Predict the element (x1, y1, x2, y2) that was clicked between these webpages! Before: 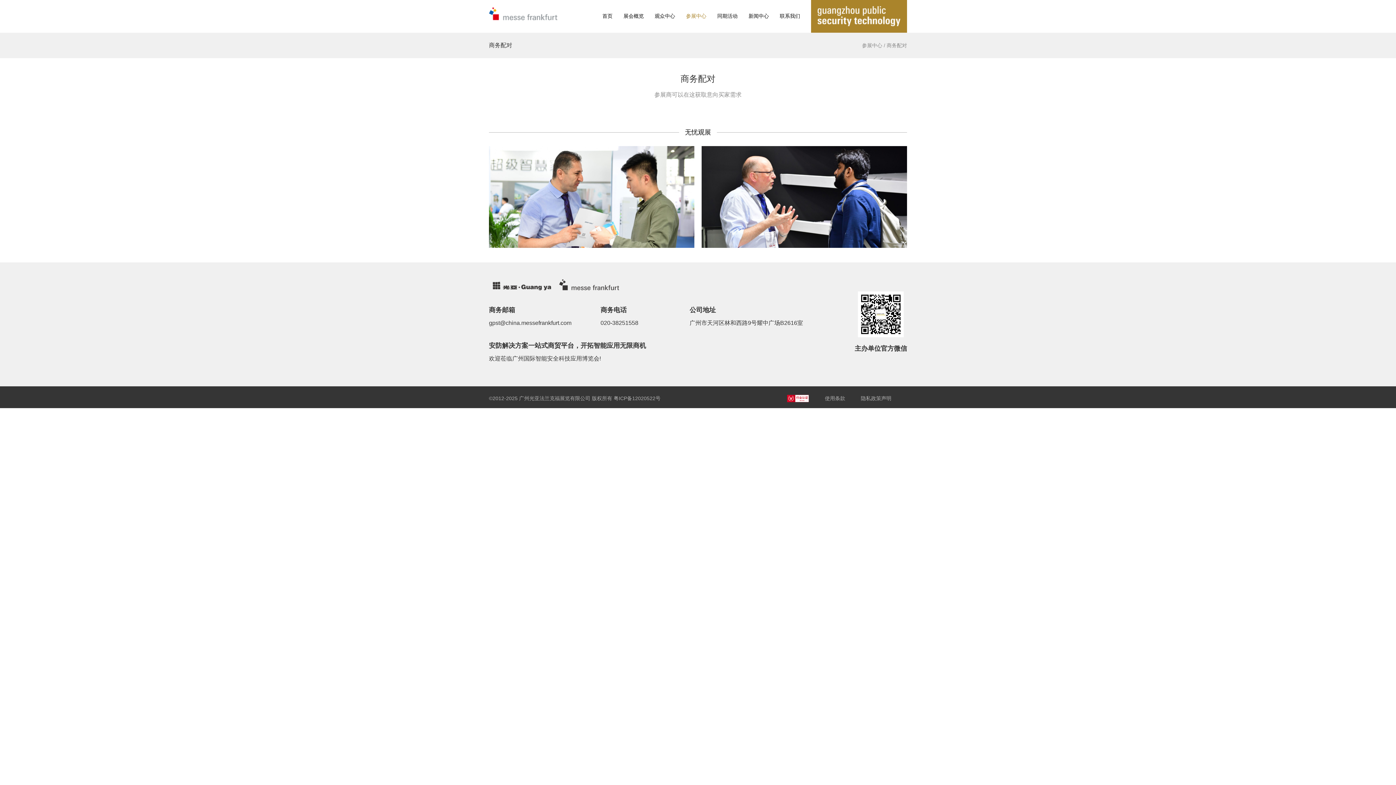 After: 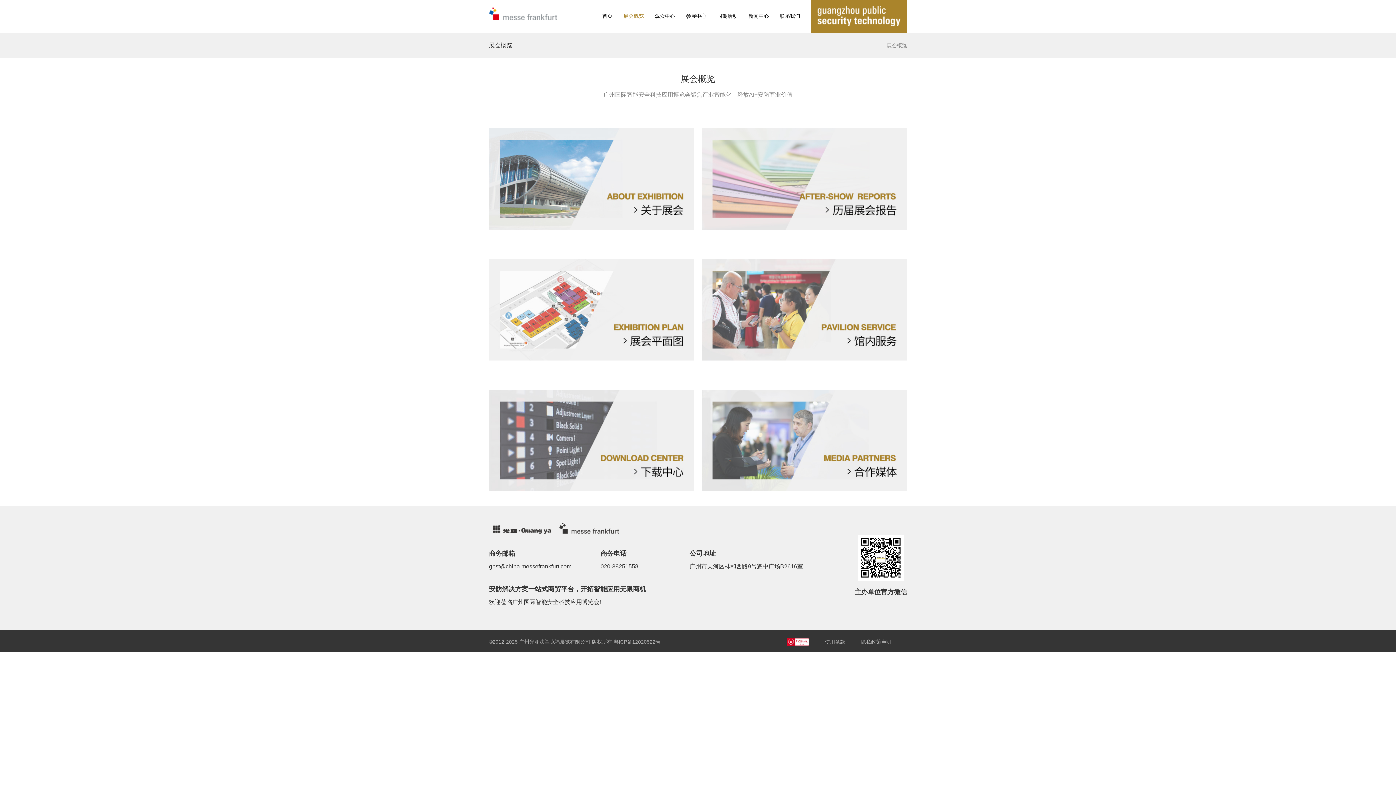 Action: bbox: (623, 8, 644, 25) label: 展会概览